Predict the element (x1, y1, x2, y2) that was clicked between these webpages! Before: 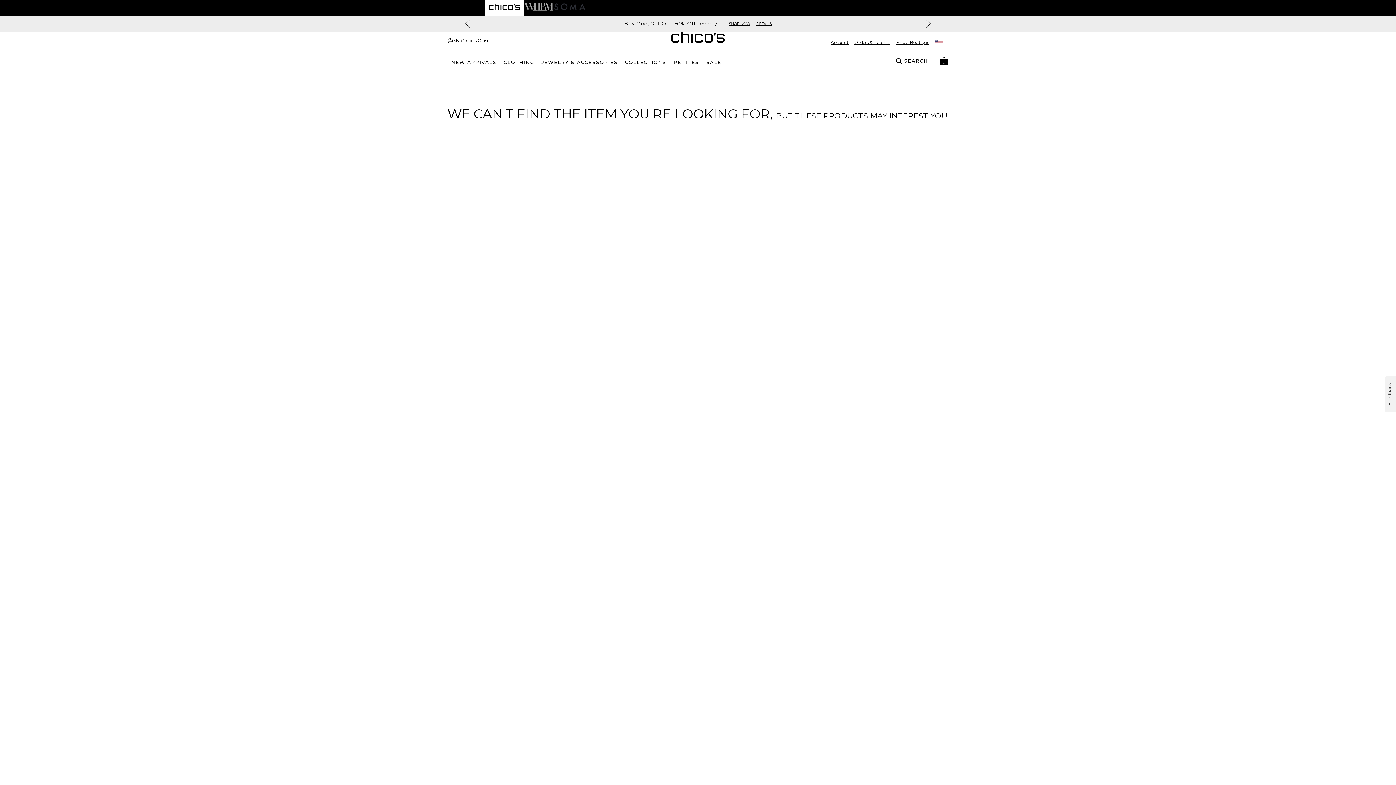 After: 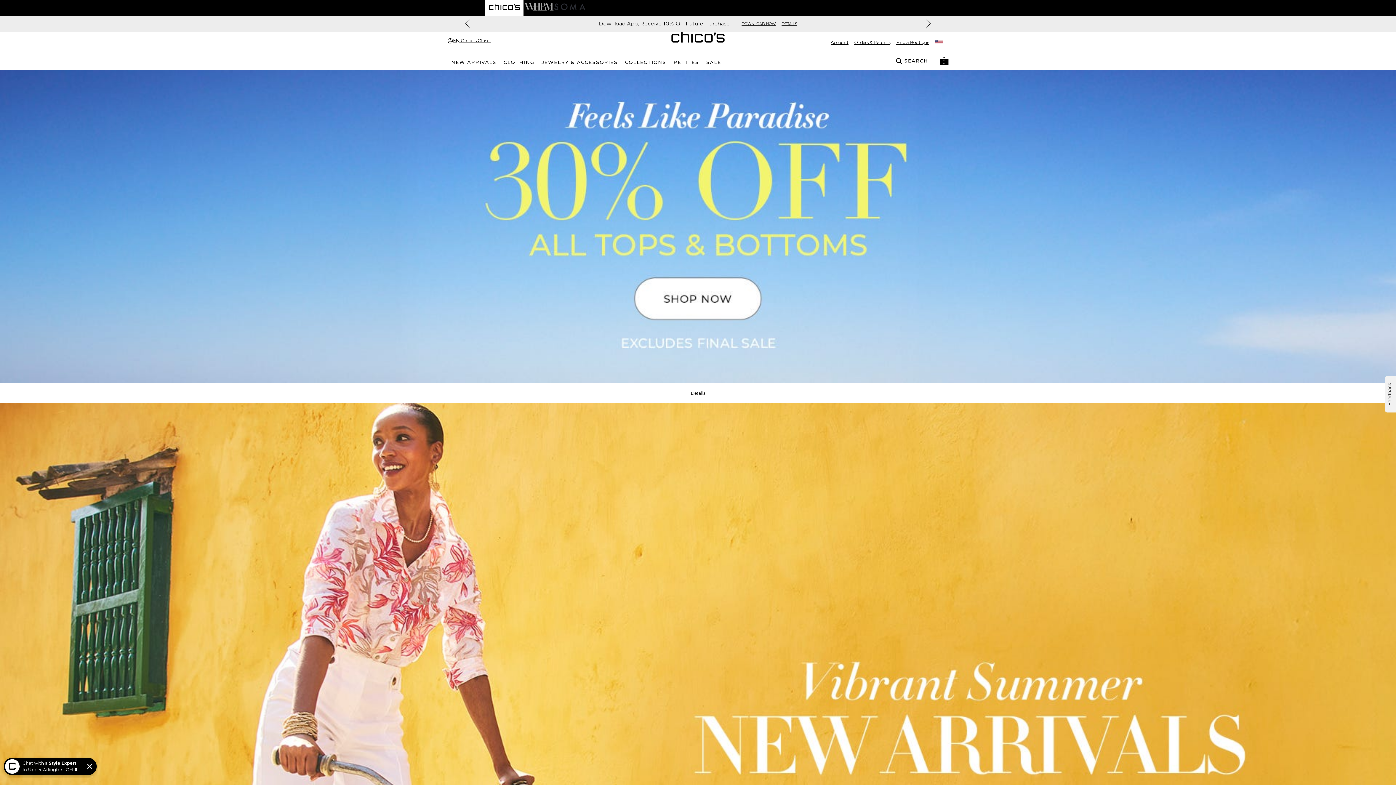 Action: bbox: (671, 32, 724, 42)